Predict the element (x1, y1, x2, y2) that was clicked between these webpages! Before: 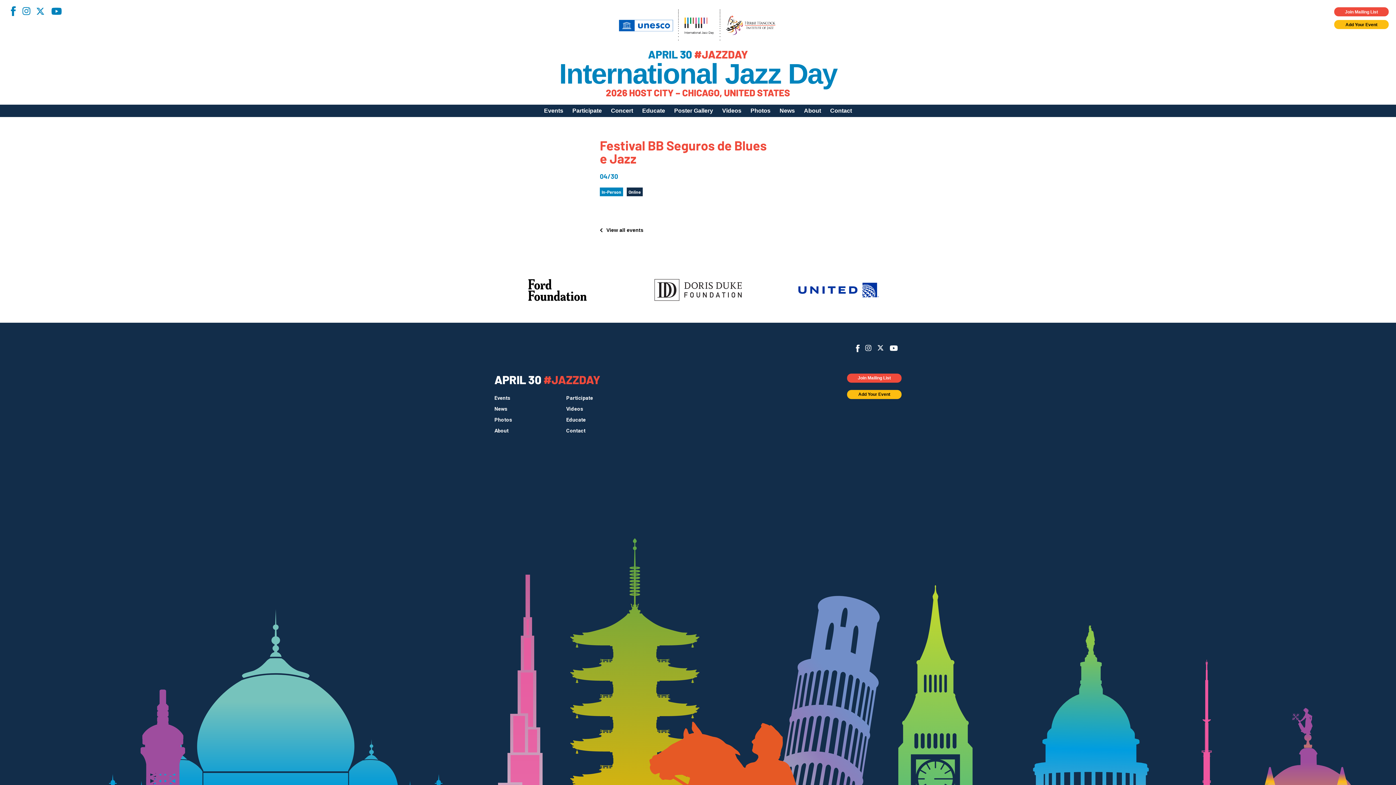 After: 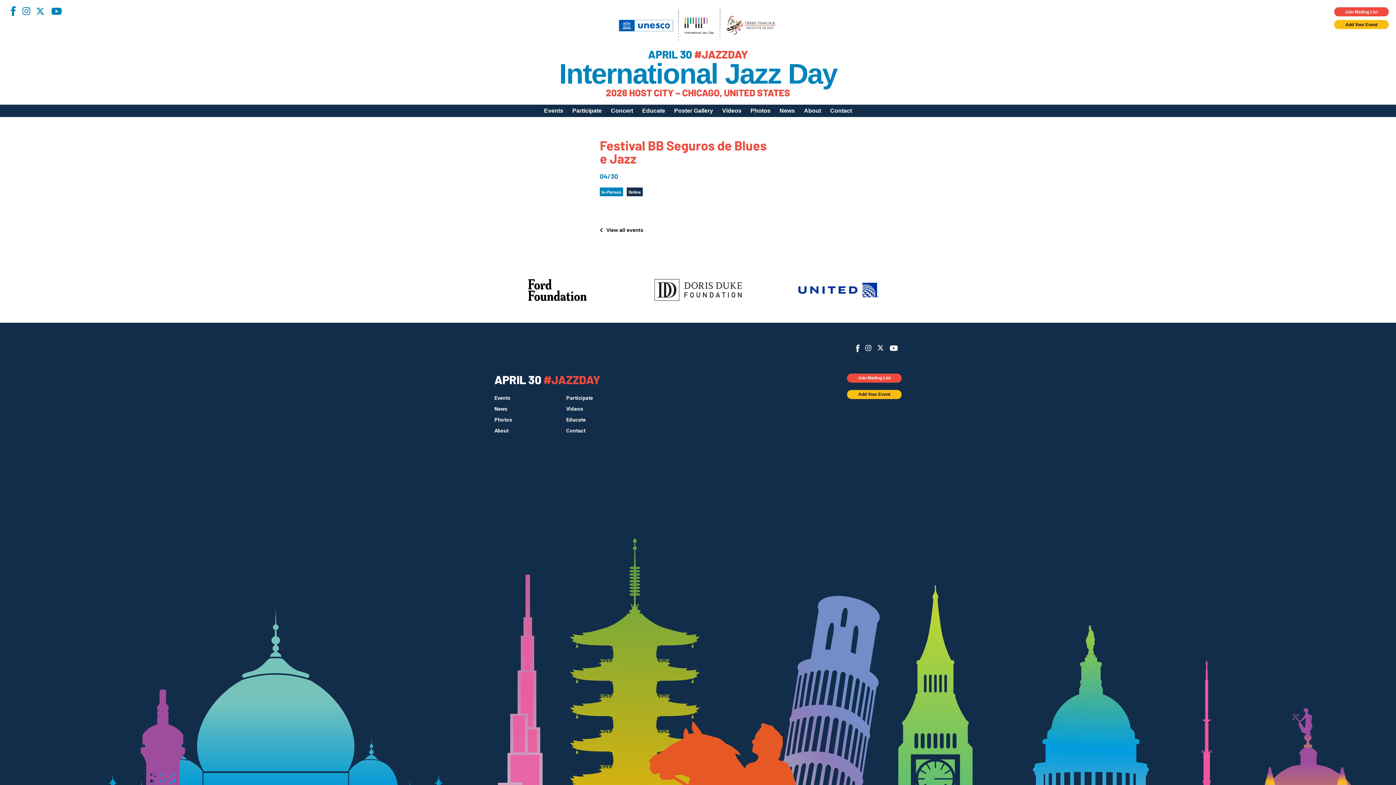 Action: label: Facebook bbox: (5, 6, 20, 16)